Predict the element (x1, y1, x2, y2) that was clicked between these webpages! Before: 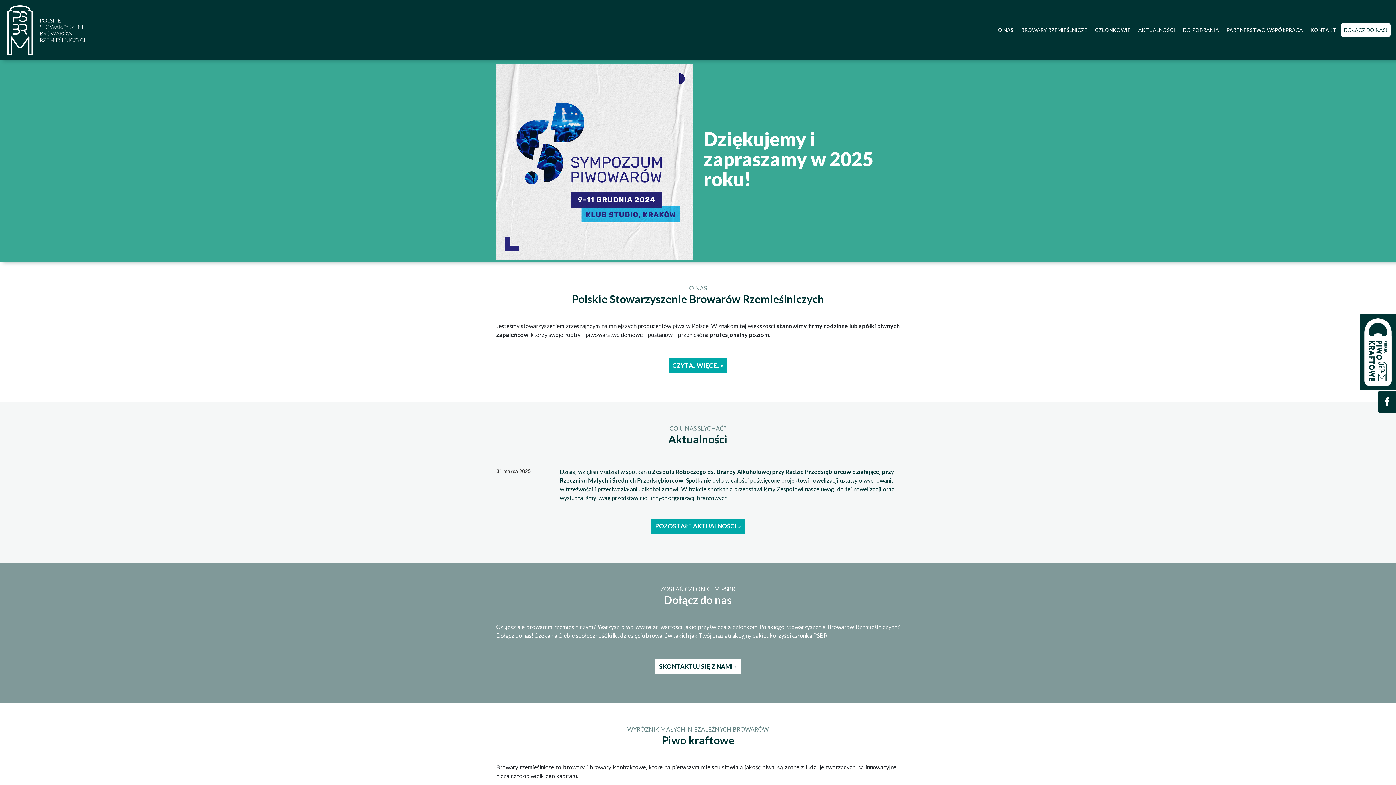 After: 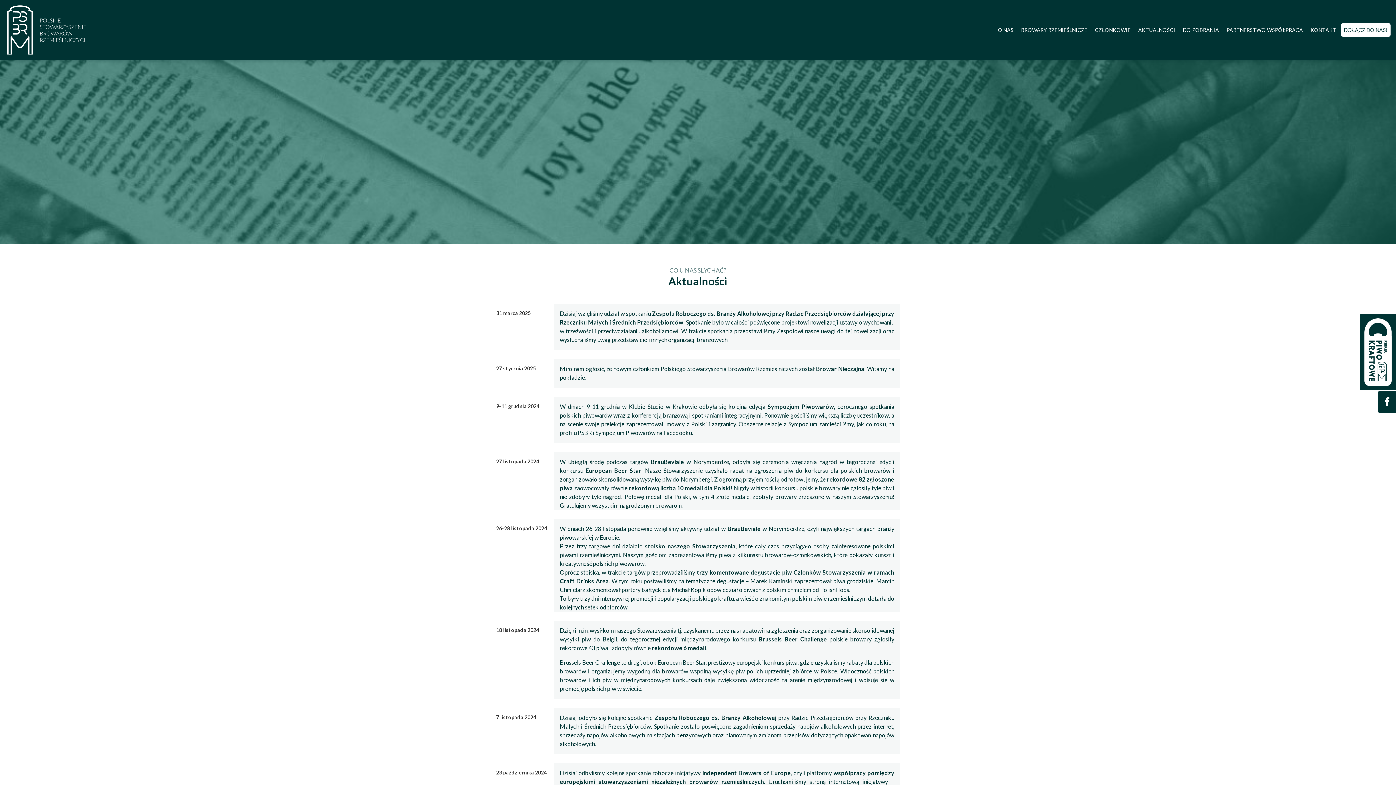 Action: label: AKTUALNOŚCI bbox: (1135, 23, 1178, 36)